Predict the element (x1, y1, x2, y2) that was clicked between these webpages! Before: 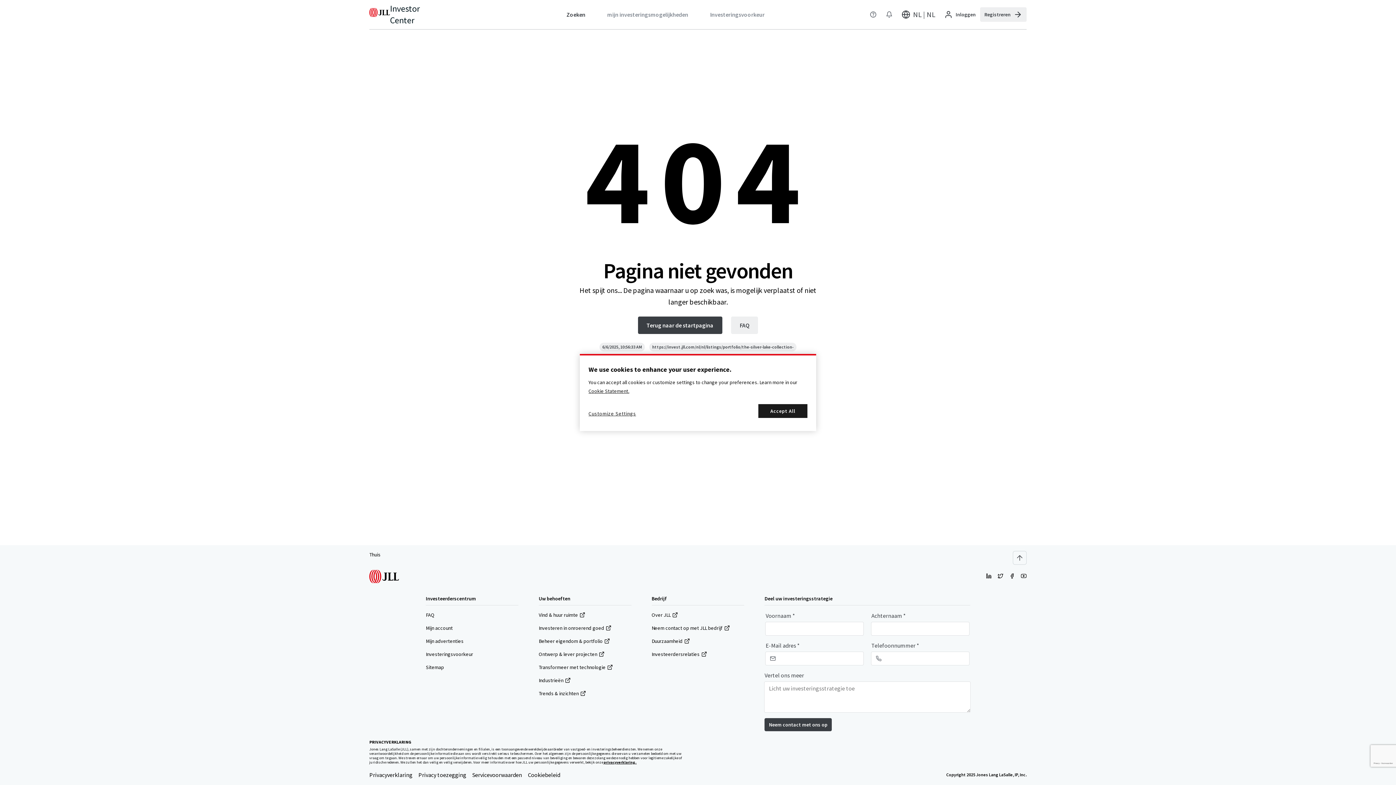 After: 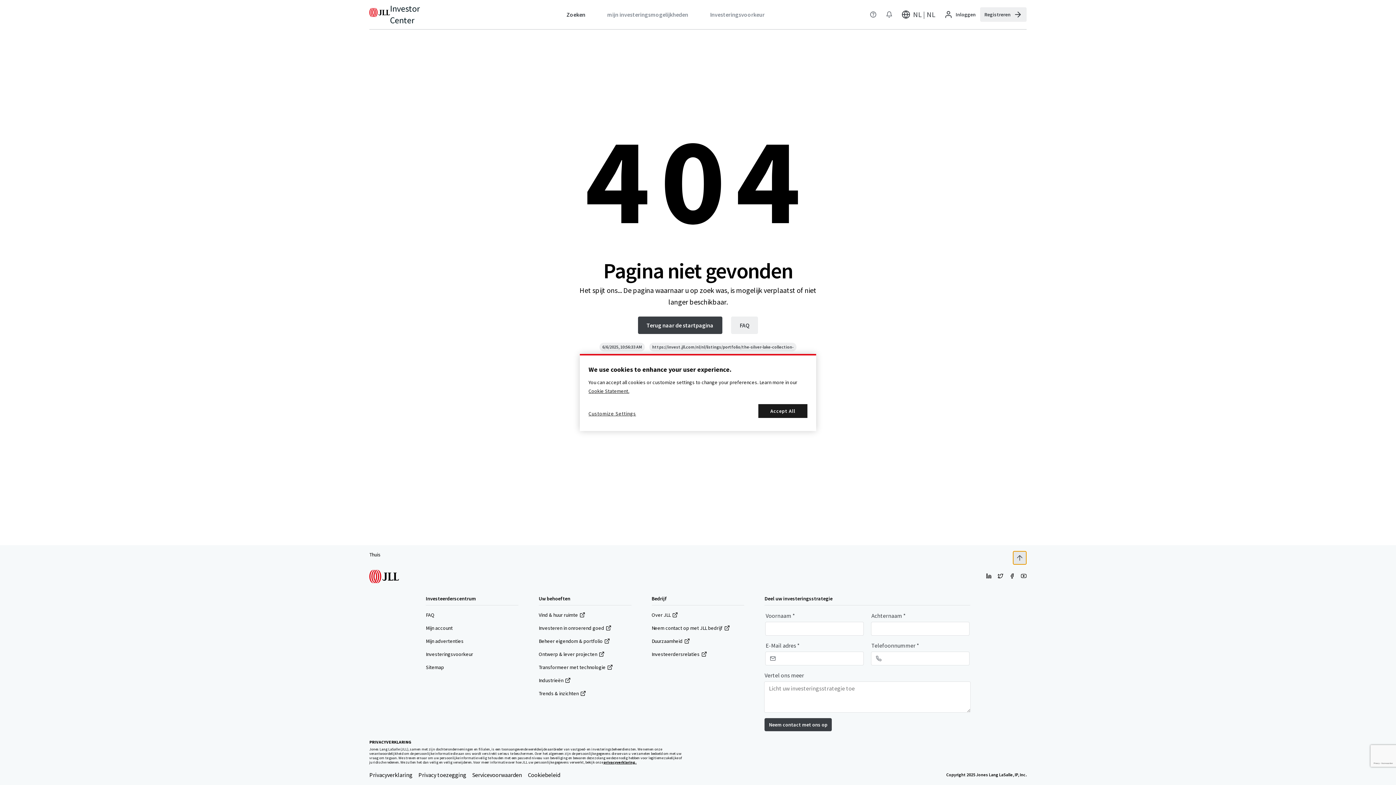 Action: bbox: (1013, 551, 1026, 565) label: Scroll to top